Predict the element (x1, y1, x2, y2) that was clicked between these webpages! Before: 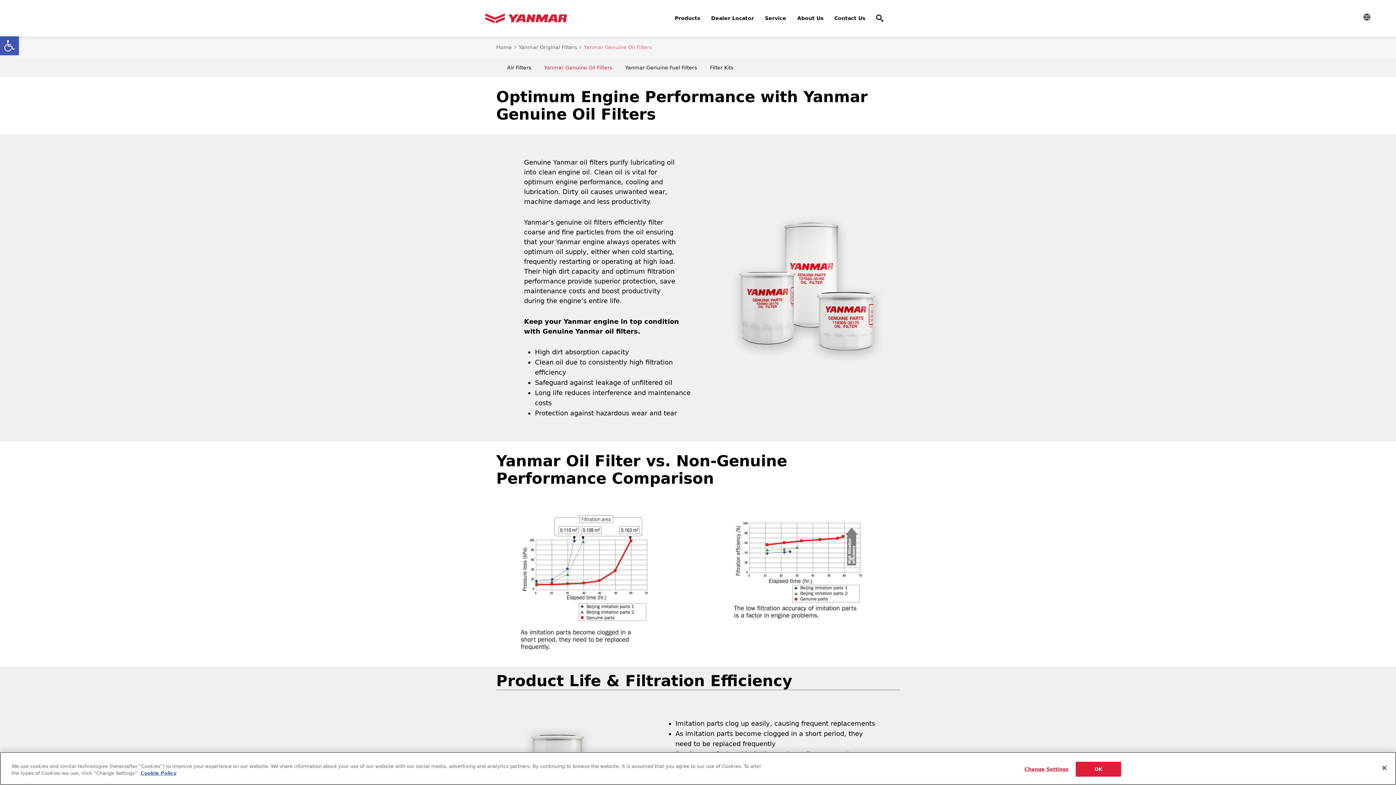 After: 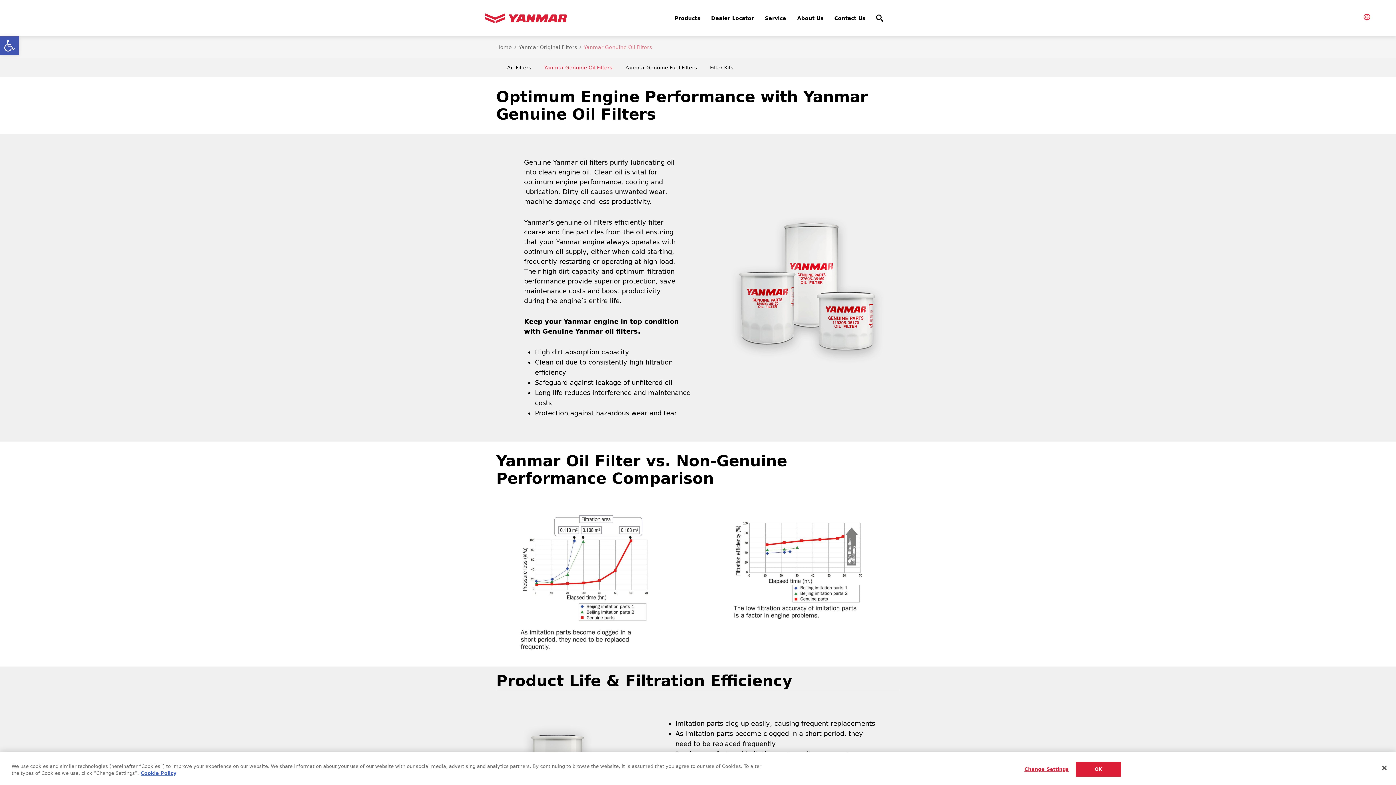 Action: bbox: (1363, 13, 1370, 23)